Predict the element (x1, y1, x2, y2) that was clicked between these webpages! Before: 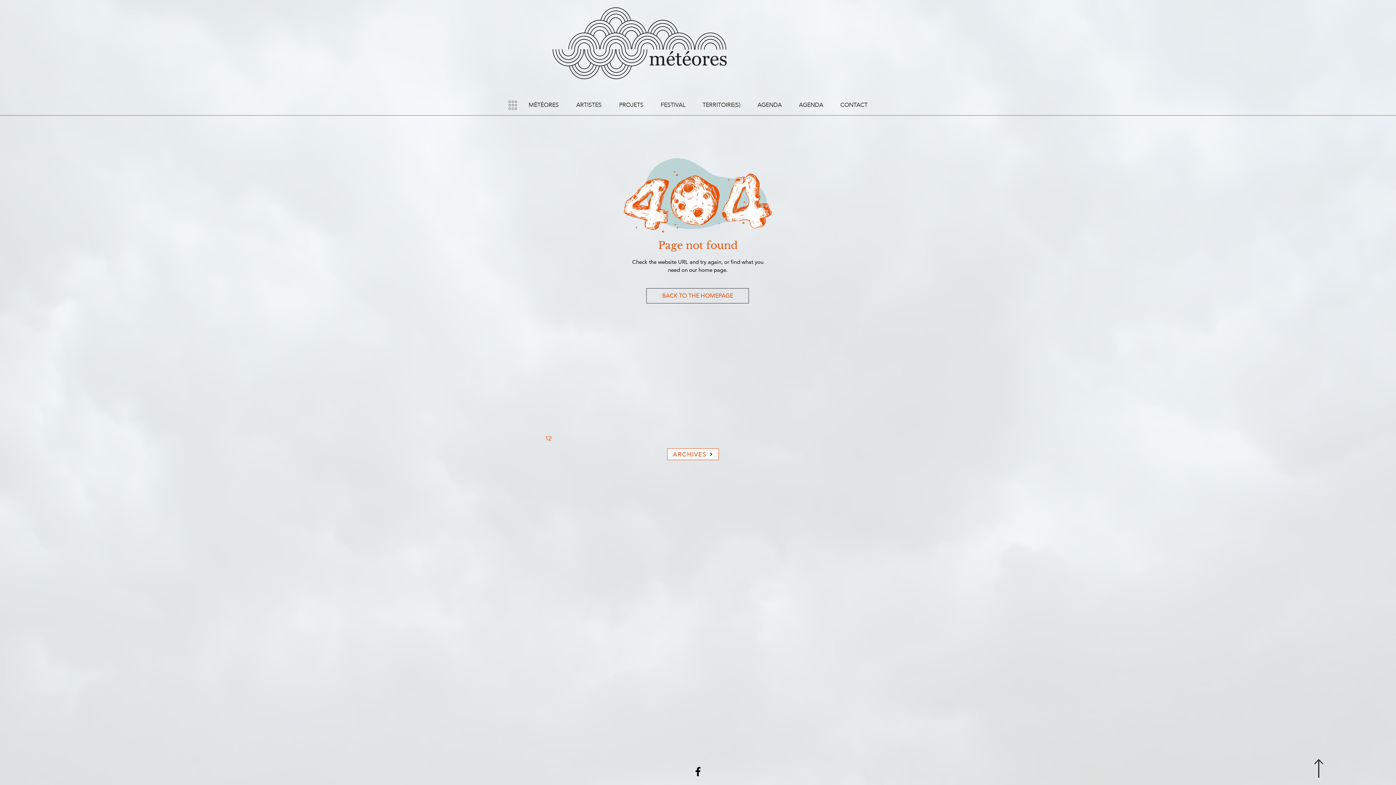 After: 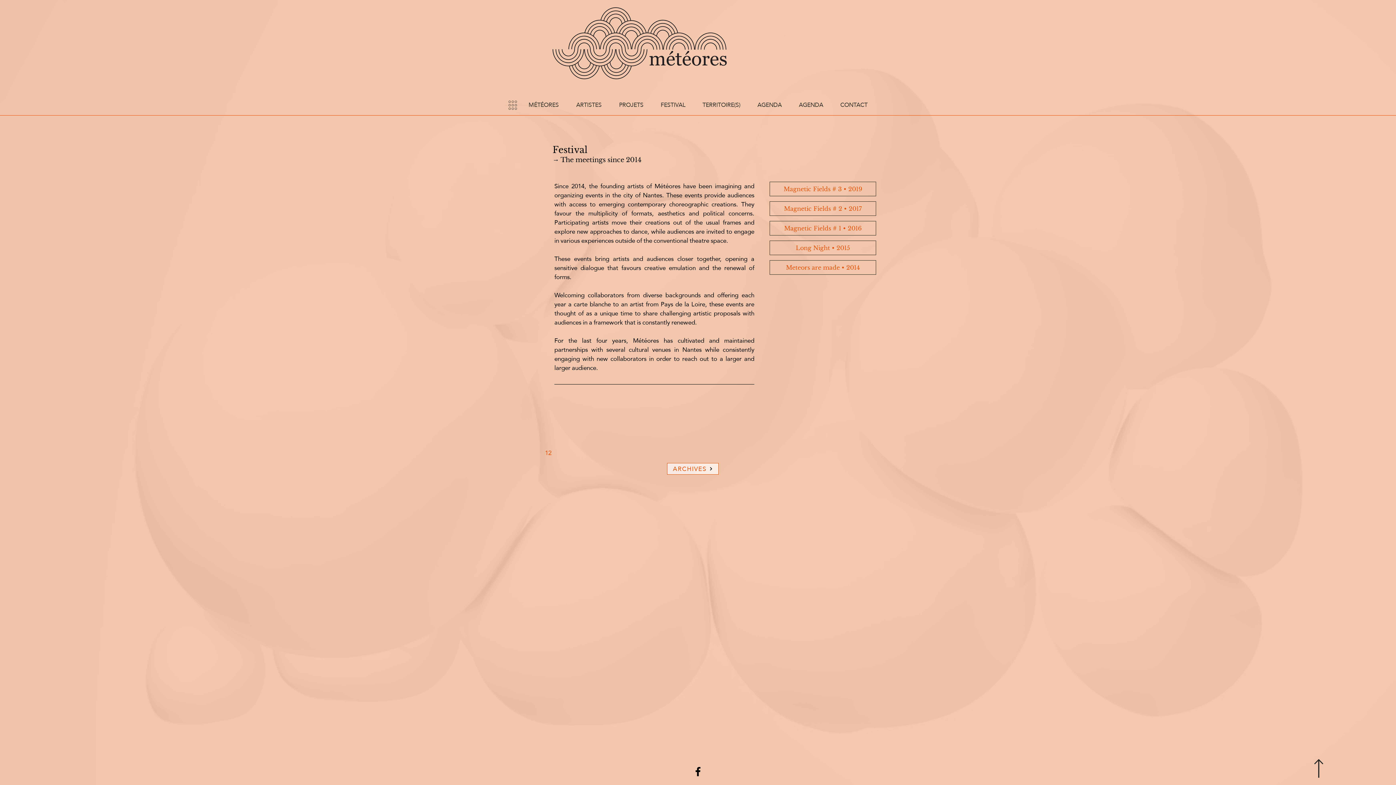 Action: label: FESTIVAL bbox: (652, 98, 694, 111)